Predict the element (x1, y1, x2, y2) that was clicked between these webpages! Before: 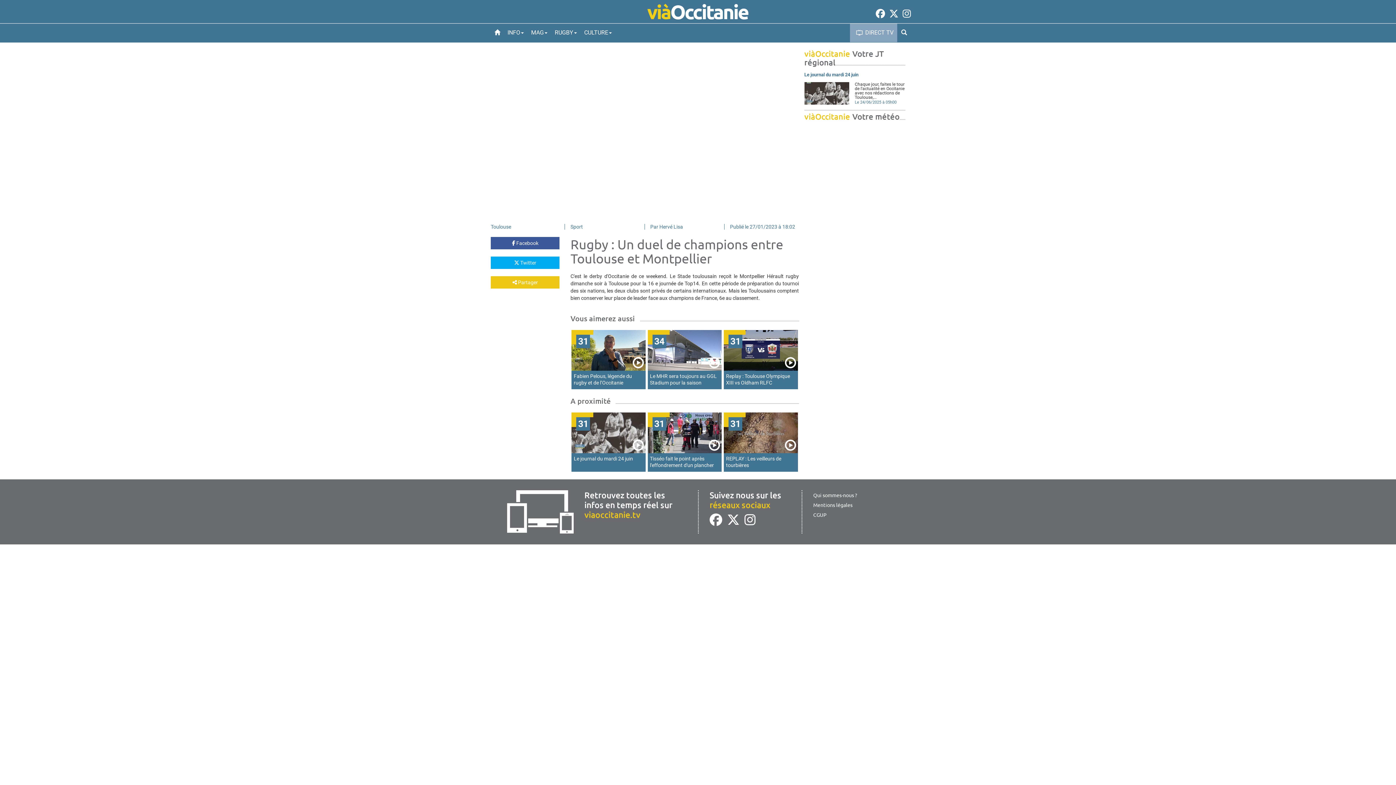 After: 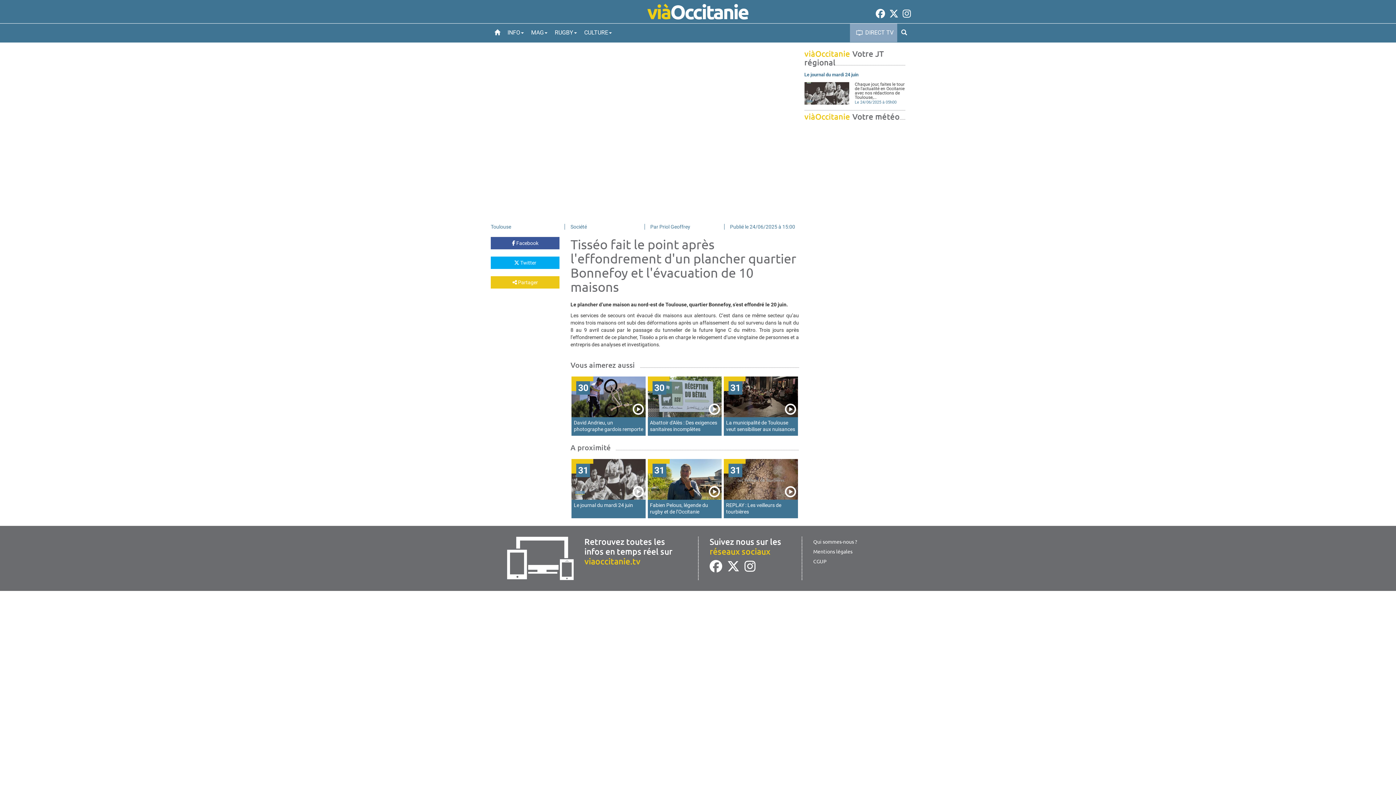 Action: label: Tisséo fait le point après l'effondrement d'un plancher quartier... bbox: (650, 455, 714, 474)